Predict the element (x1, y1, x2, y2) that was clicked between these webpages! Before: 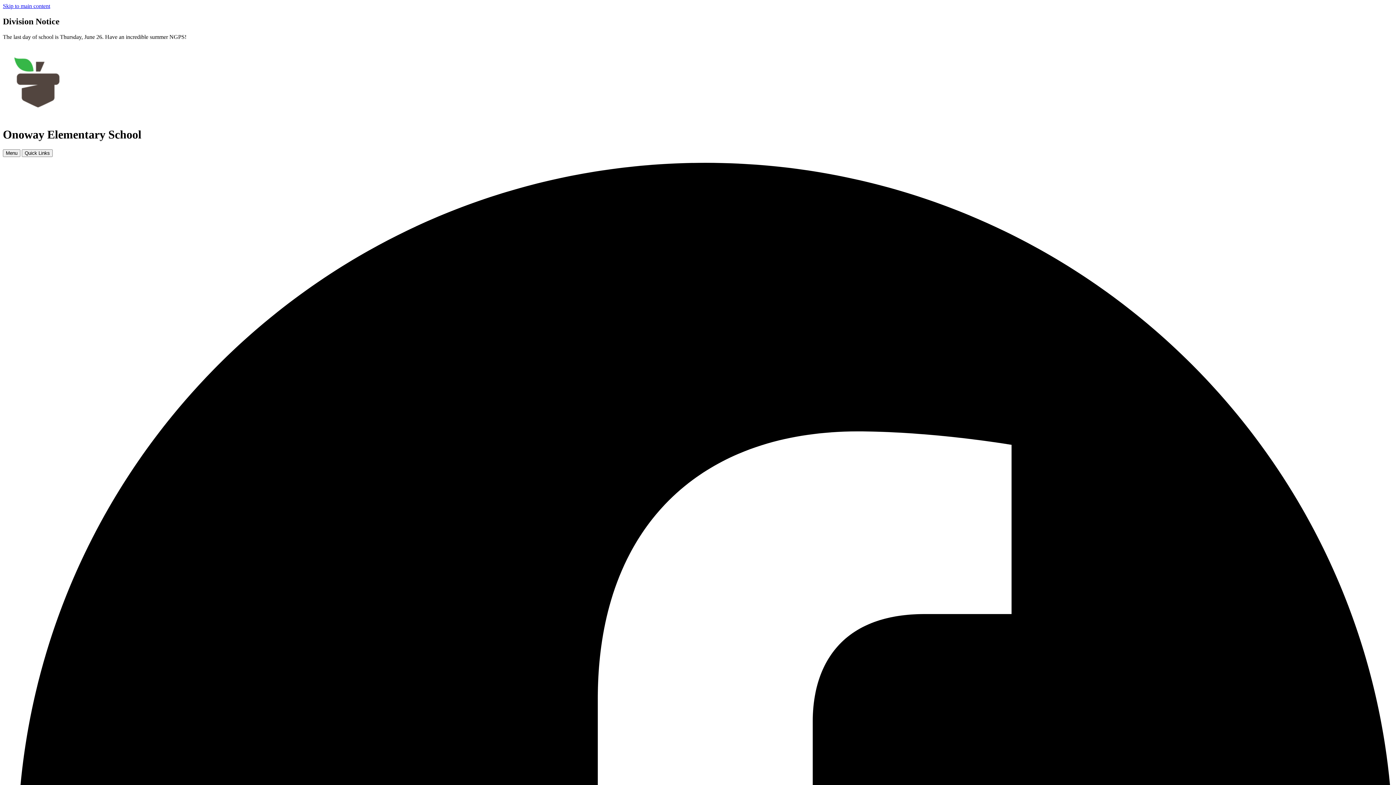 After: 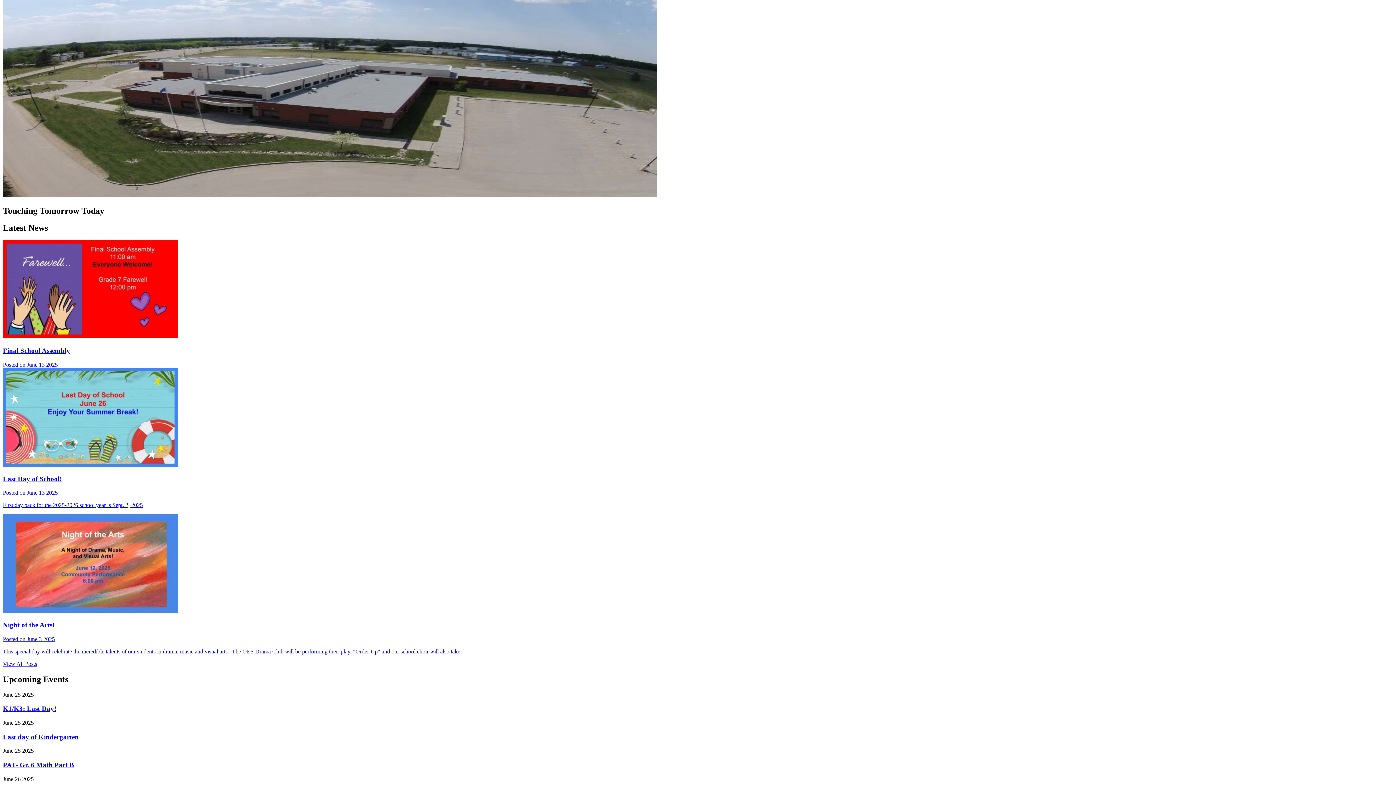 Action: bbox: (2, 2, 50, 9) label: Skip to main content